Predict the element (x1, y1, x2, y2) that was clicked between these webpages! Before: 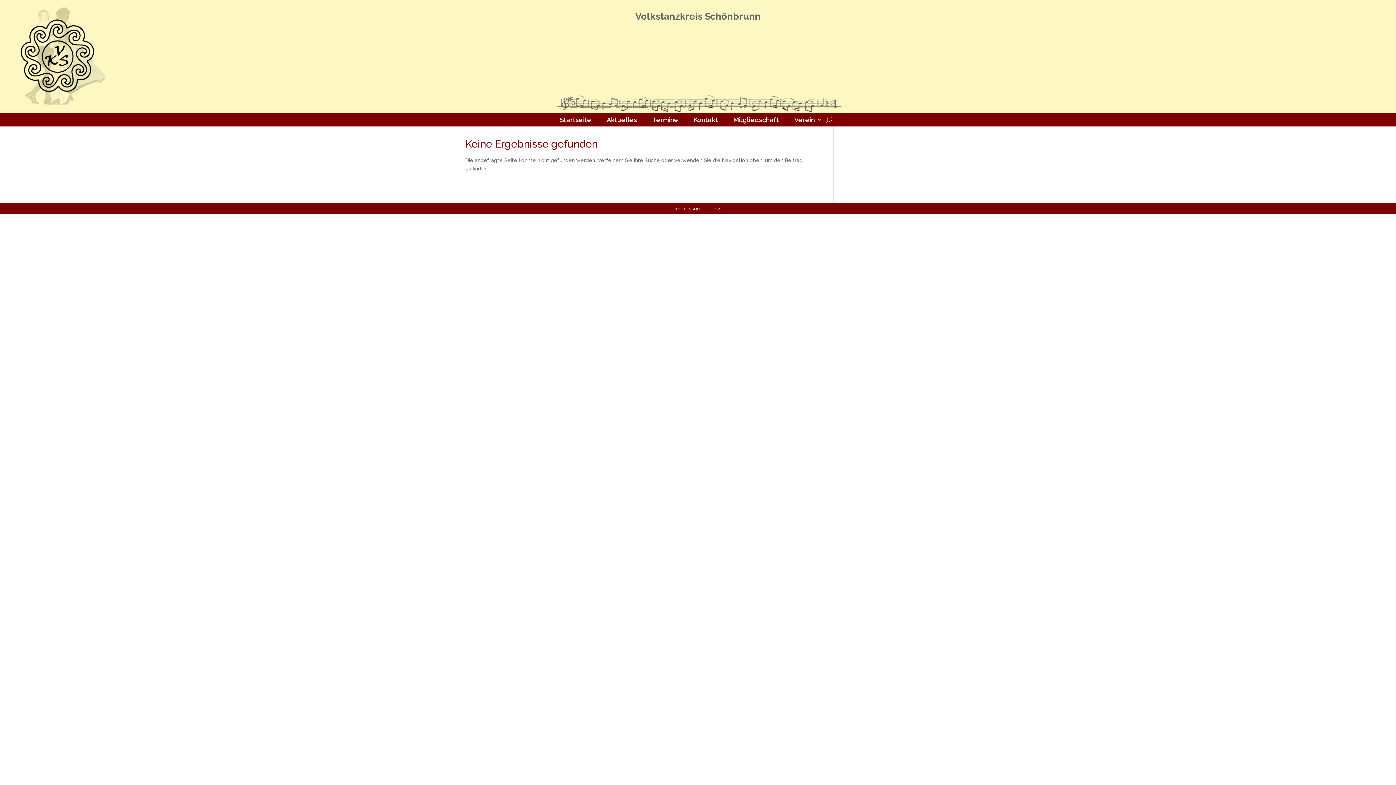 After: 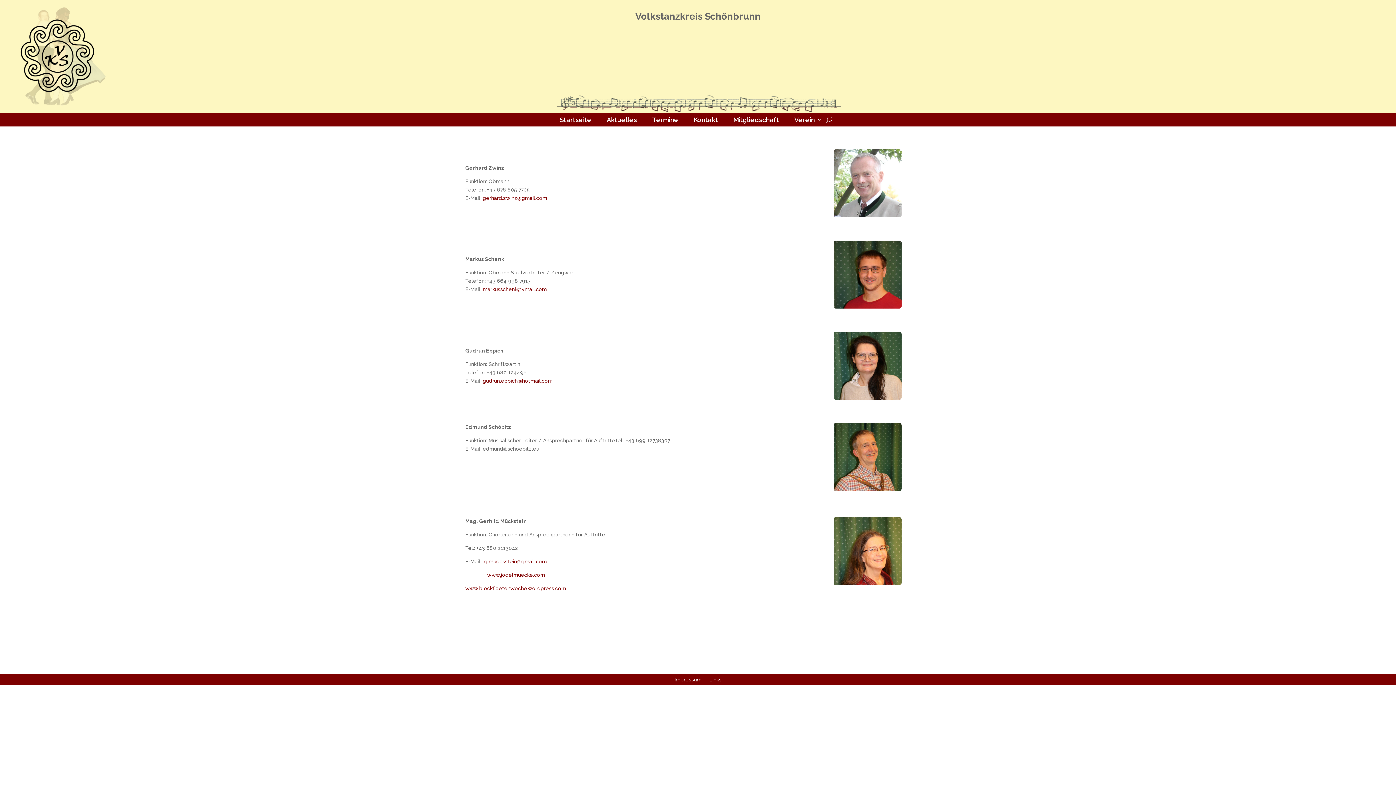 Action: label: Kontakt bbox: (693, 115, 725, 126)